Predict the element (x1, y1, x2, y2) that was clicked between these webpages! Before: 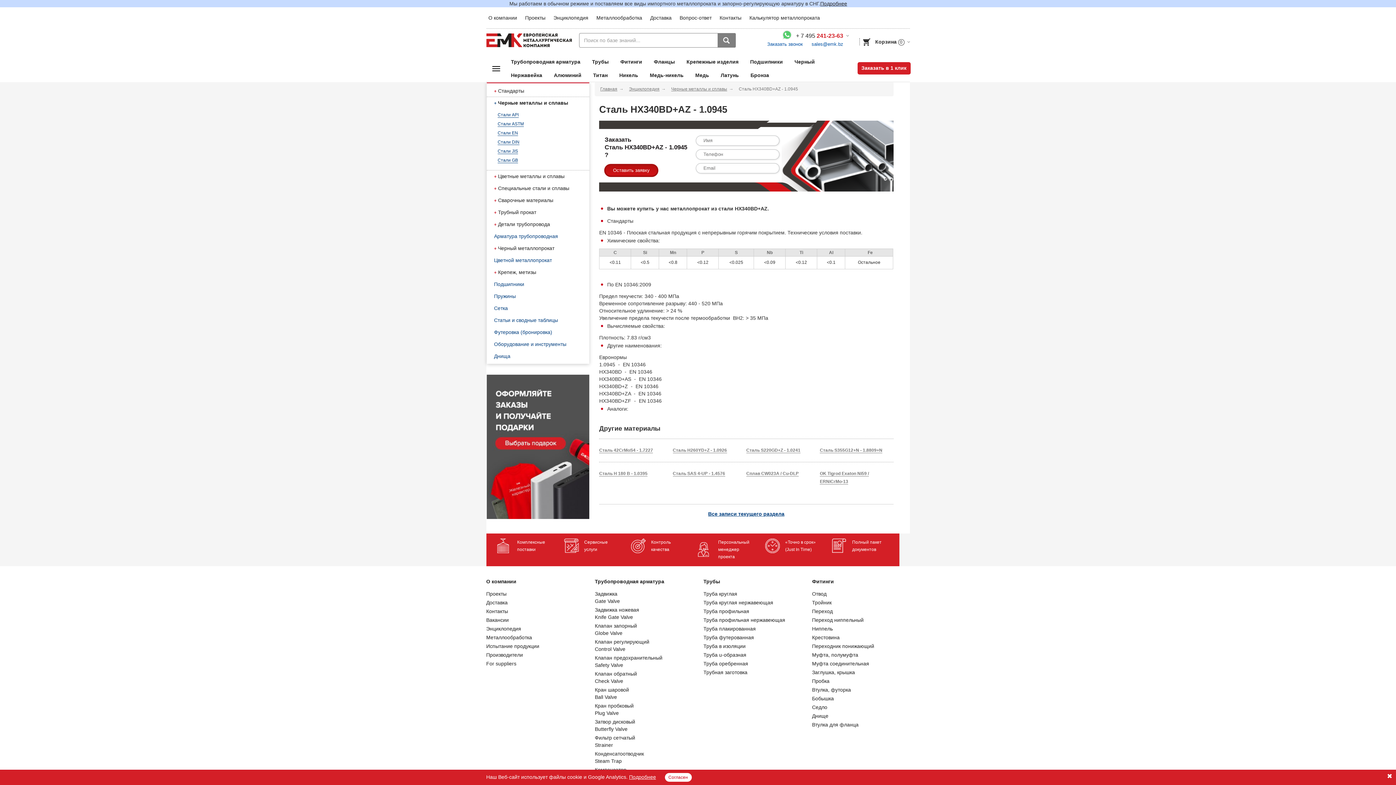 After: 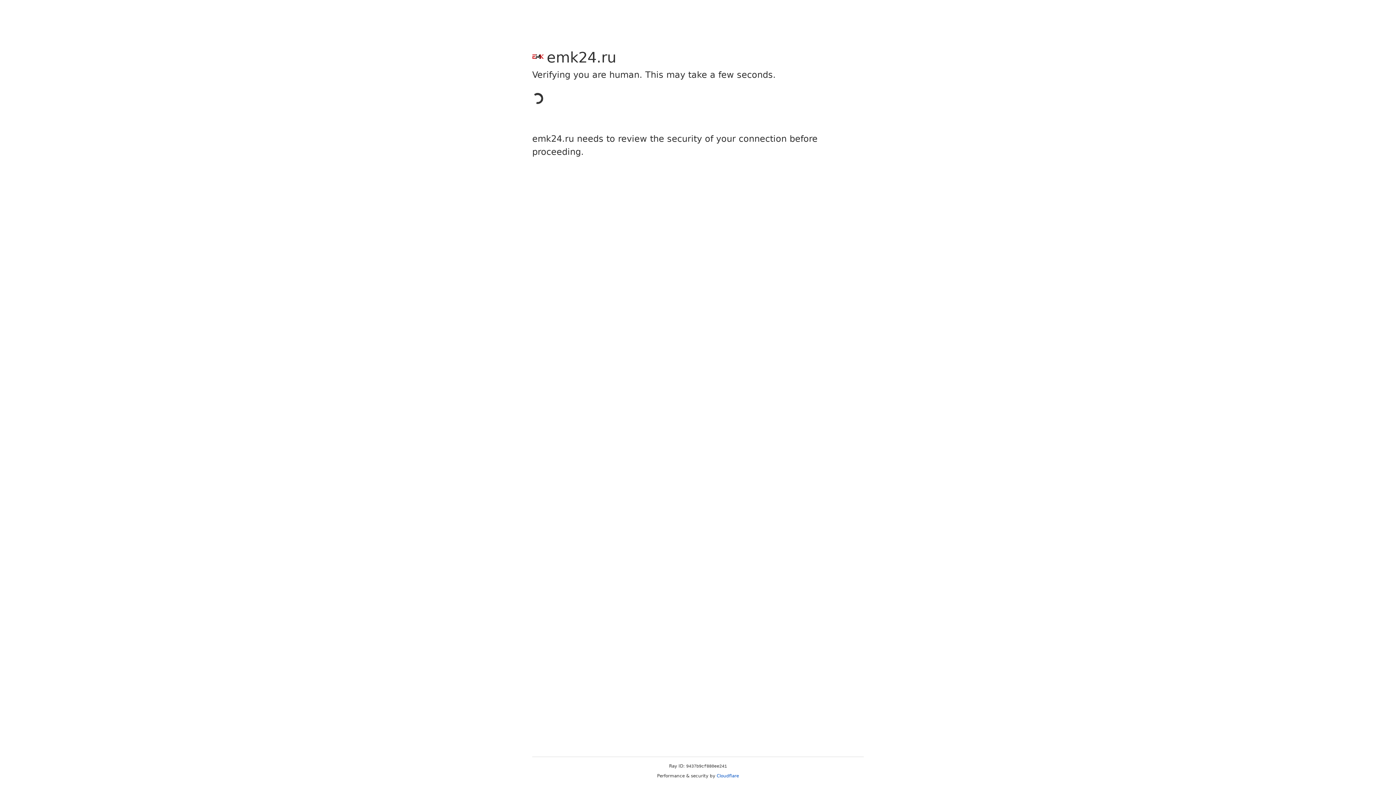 Action: label: Днище bbox: (812, 712, 828, 720)